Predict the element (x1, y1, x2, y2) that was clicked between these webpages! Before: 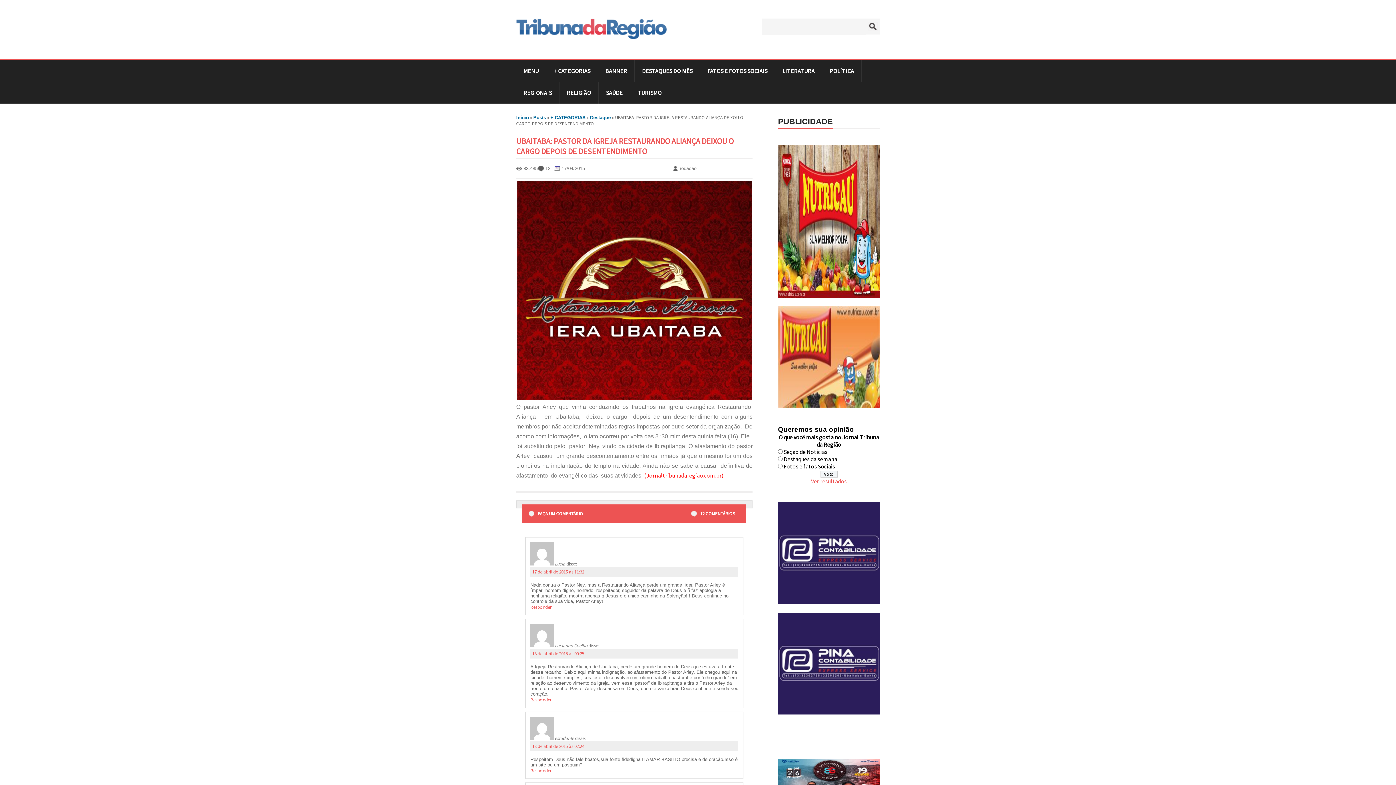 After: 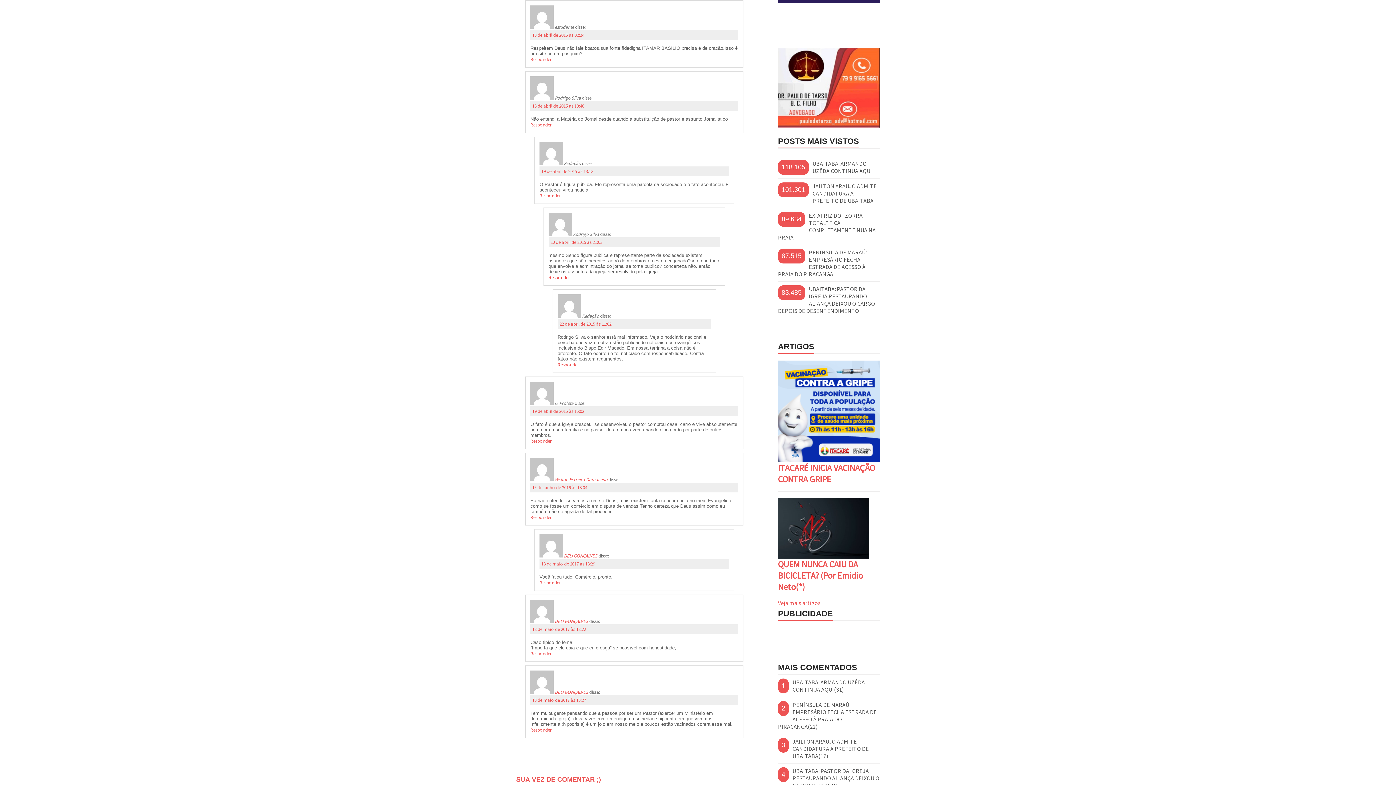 Action: bbox: (532, 743, 584, 749) label: 18 de abril de 2015 às 02:24